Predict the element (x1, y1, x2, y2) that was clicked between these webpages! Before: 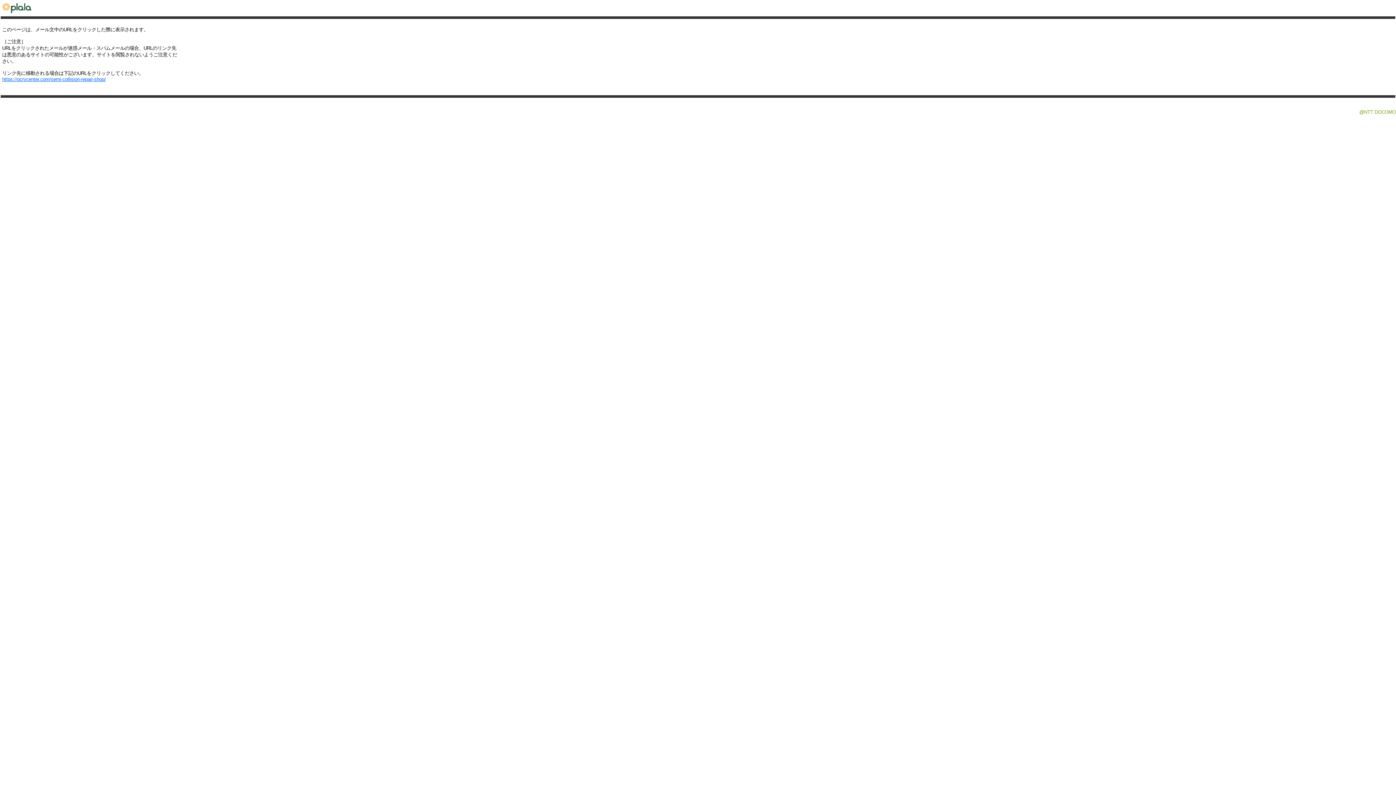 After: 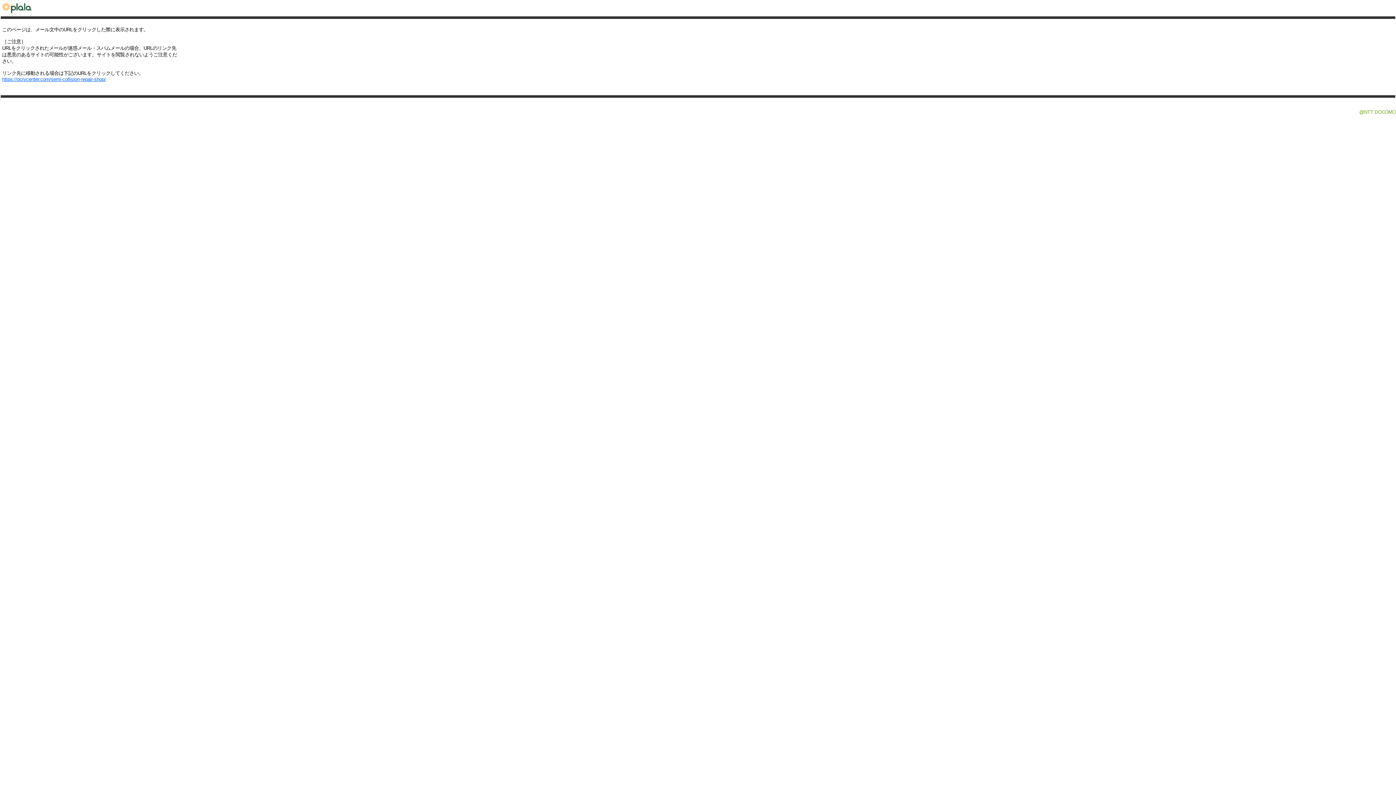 Action: bbox: (0, 12, 36, 17)